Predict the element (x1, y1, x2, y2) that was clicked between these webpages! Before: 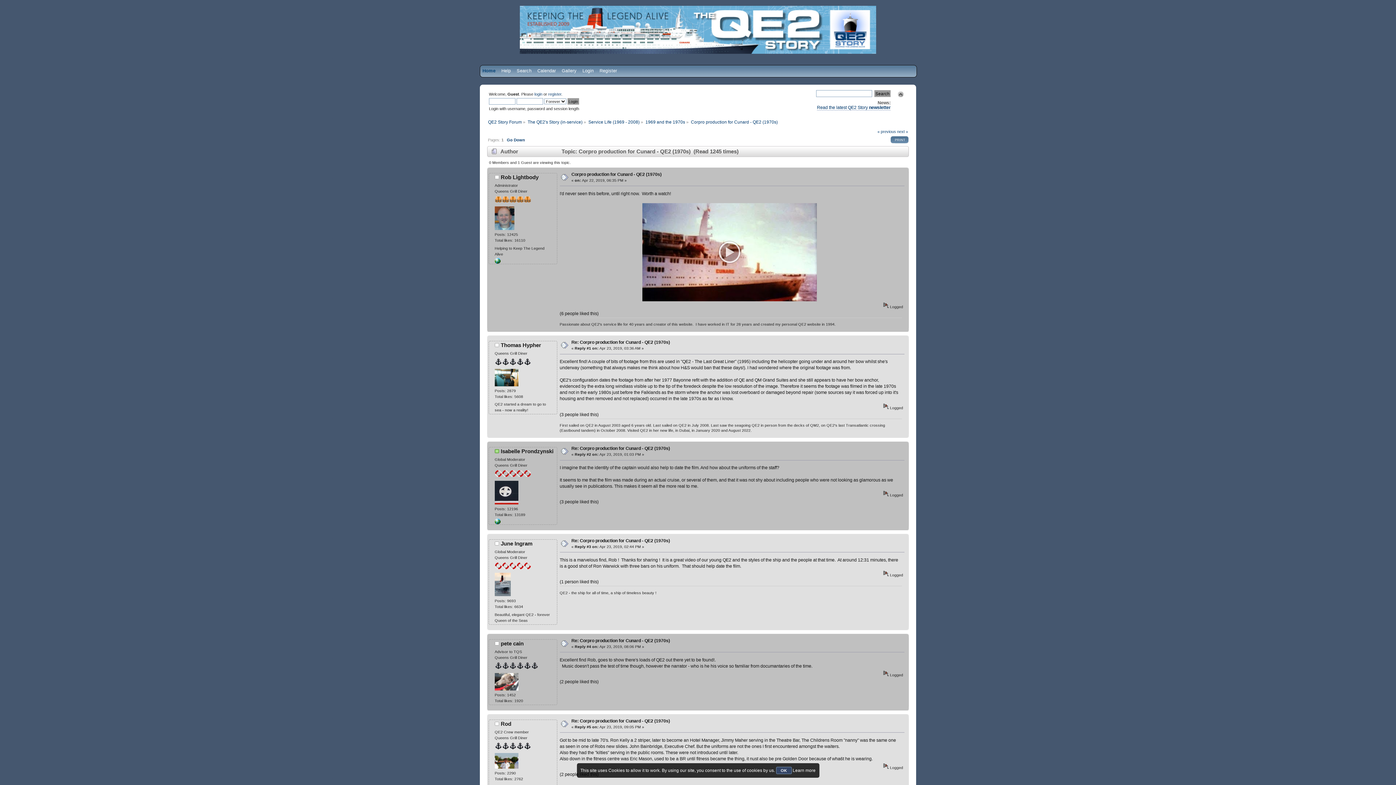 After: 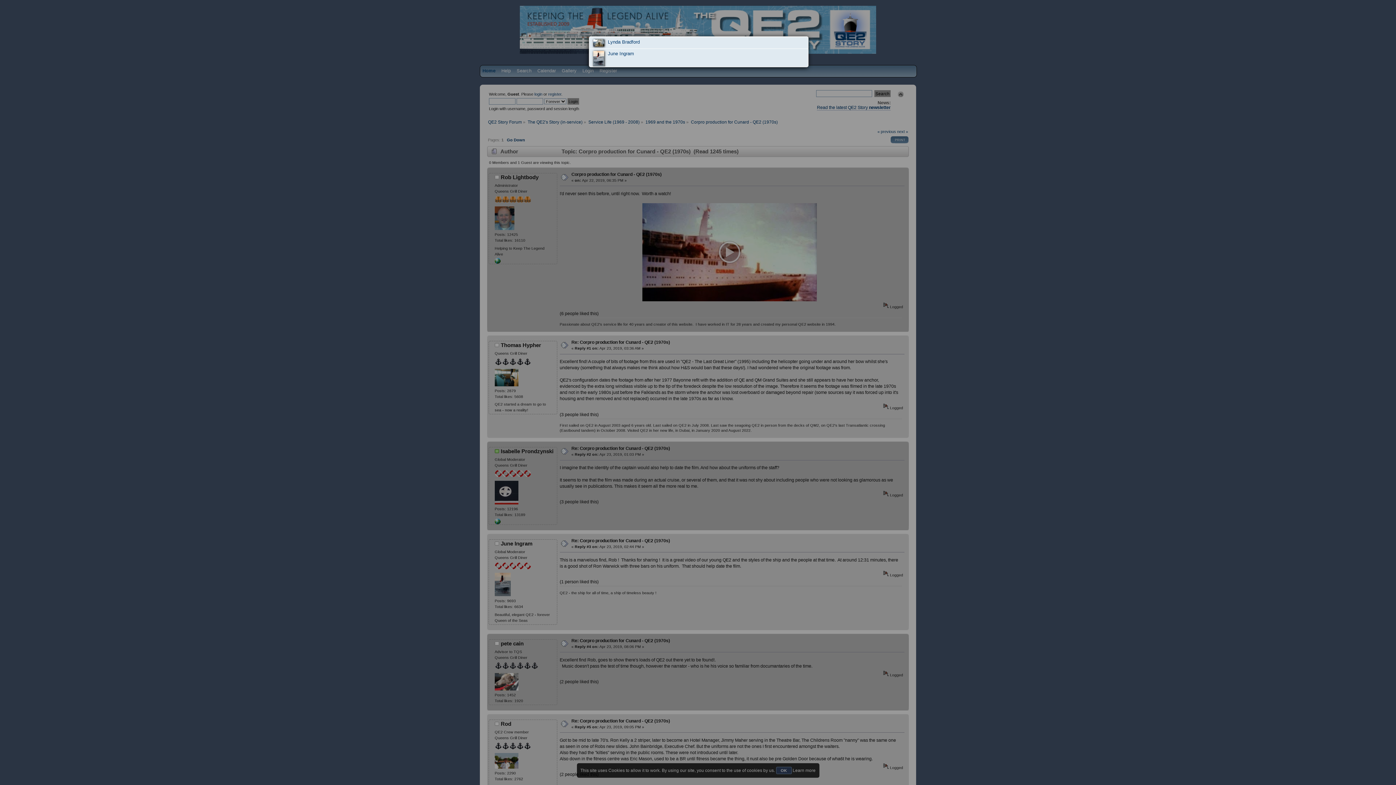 Action: bbox: (559, 412, 598, 417) label: (3 people liked this)